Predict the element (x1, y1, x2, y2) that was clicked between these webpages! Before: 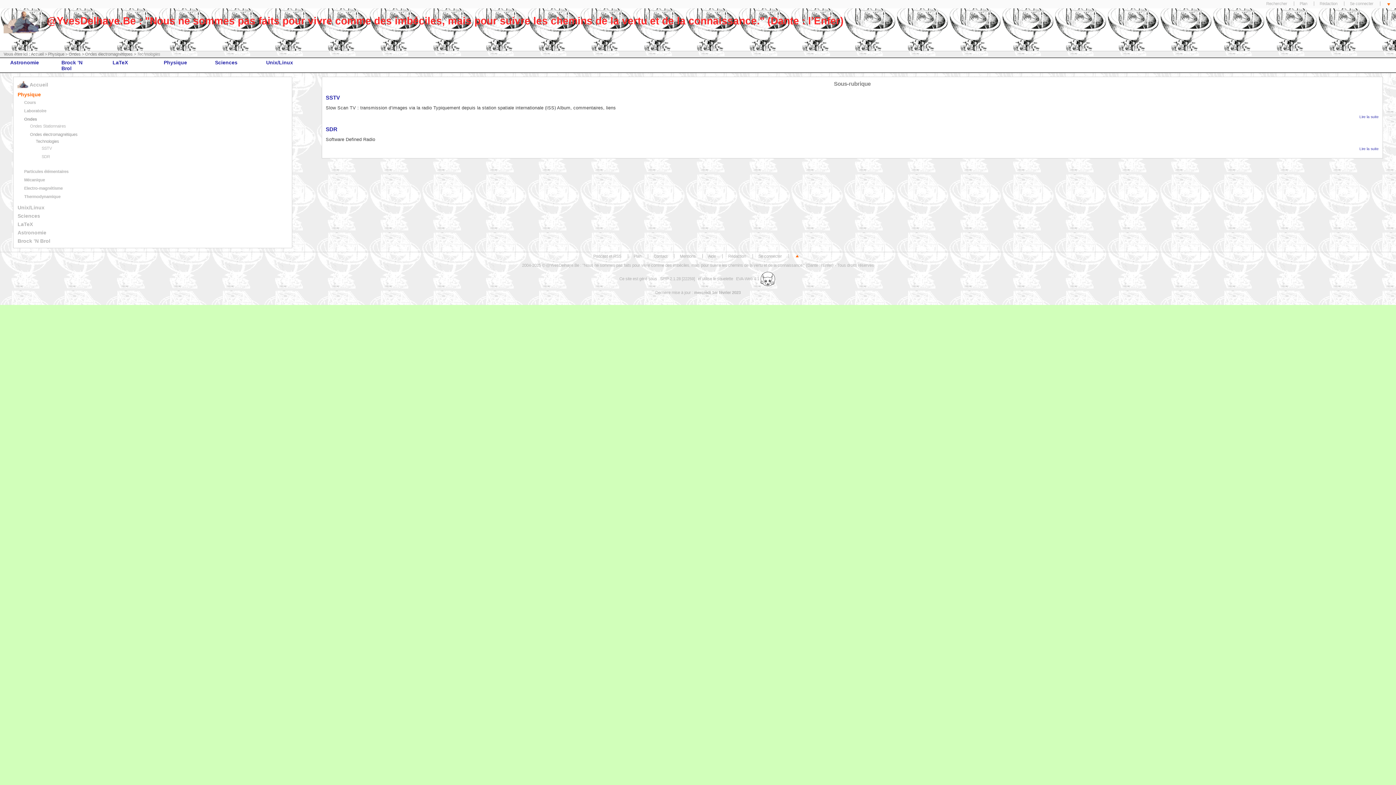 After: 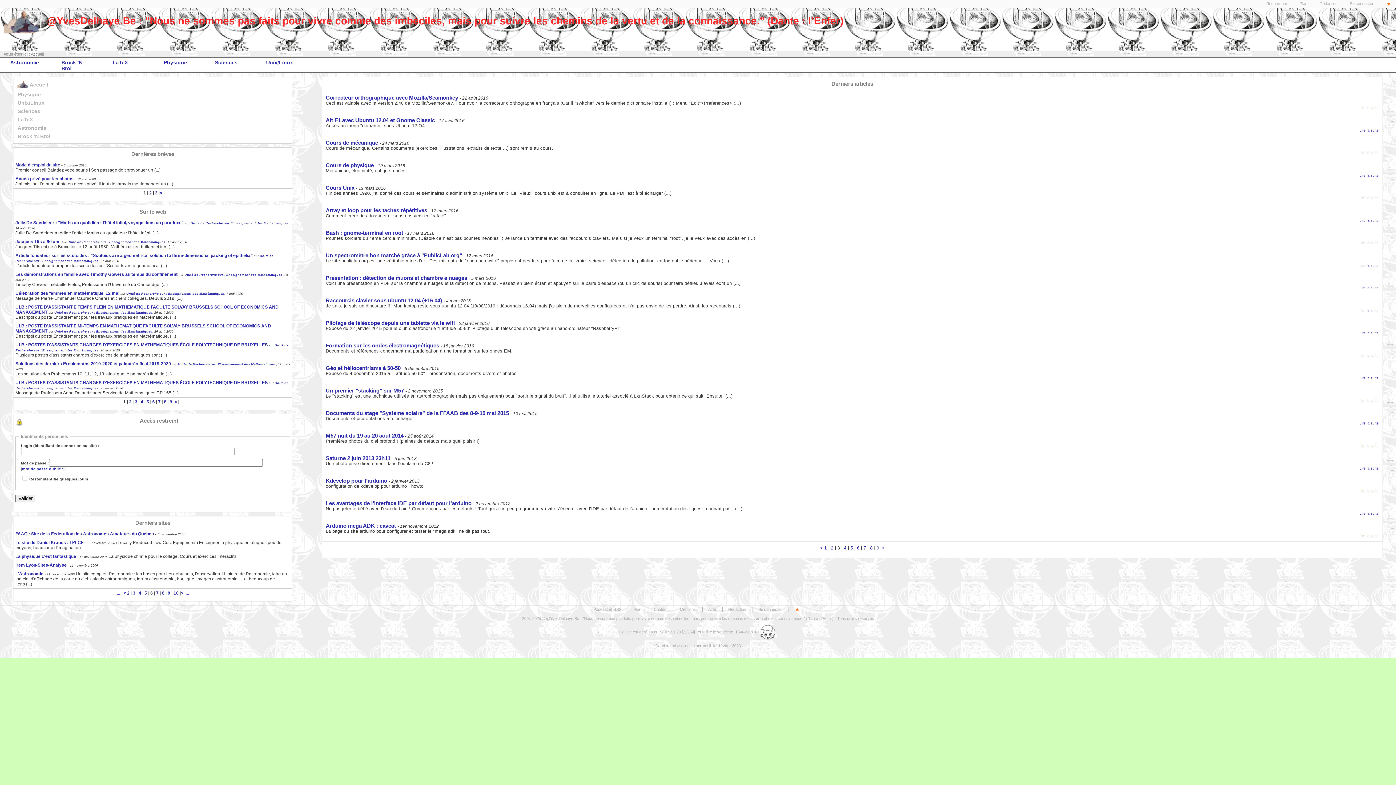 Action: bbox: (30, 52, 43, 56) label: Accueil